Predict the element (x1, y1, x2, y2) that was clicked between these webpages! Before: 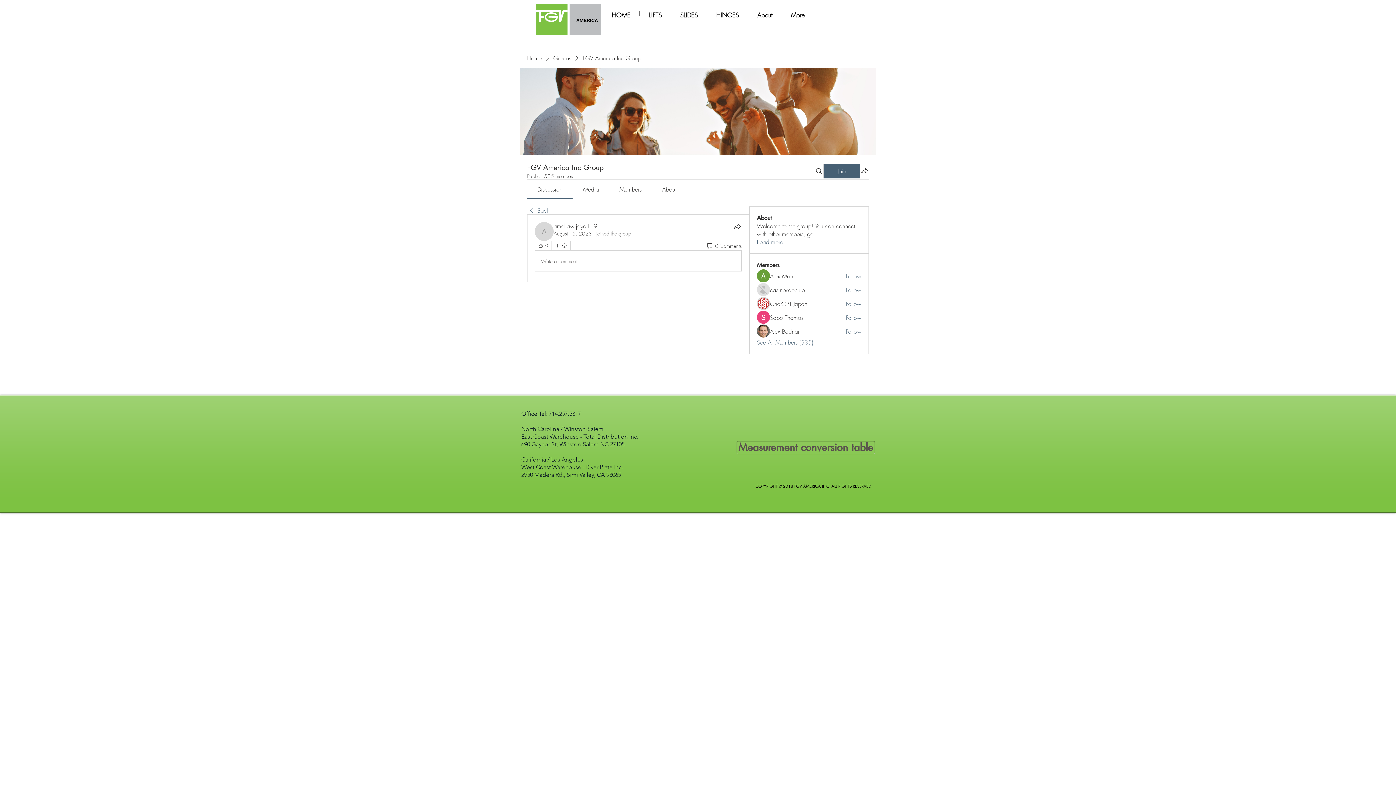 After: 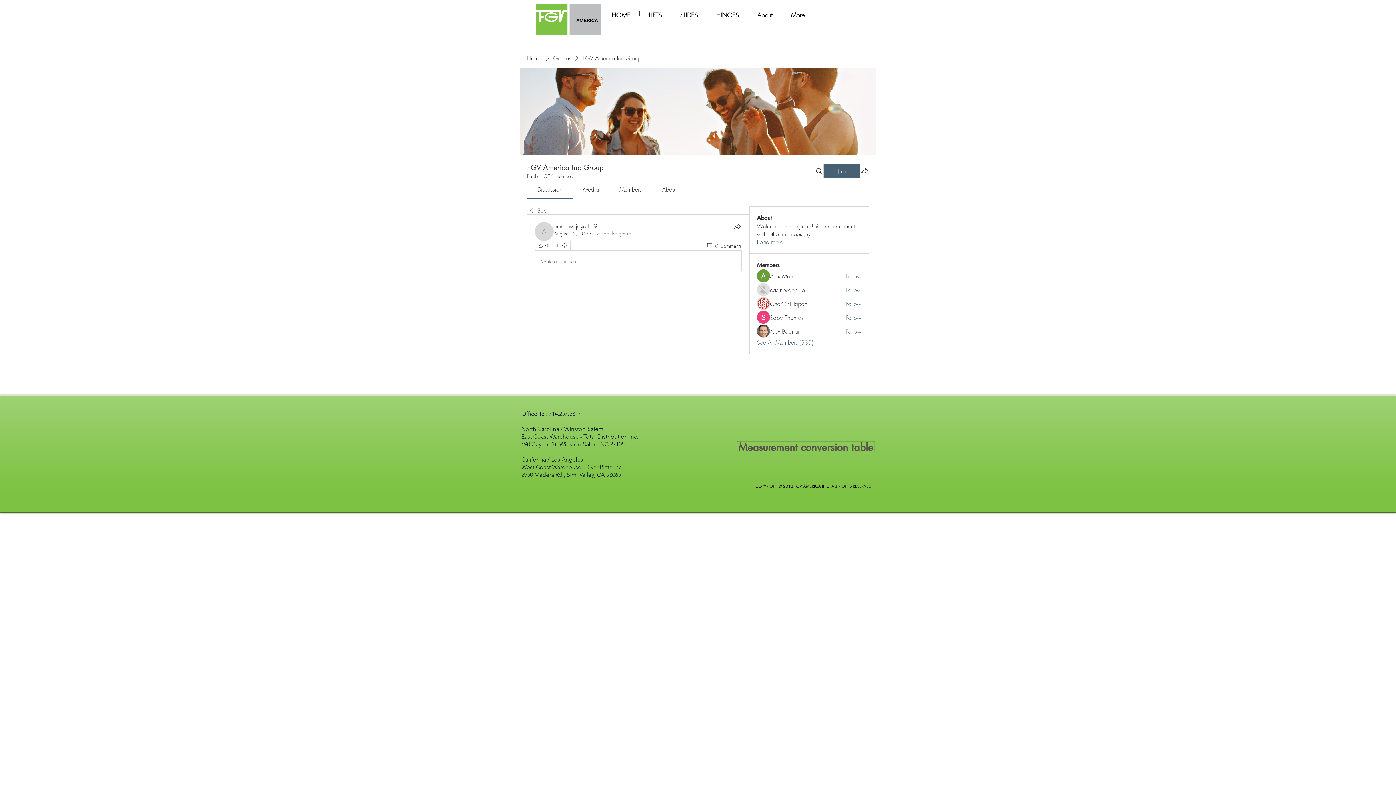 Action: bbox: (583, 185, 599, 193) label: Media